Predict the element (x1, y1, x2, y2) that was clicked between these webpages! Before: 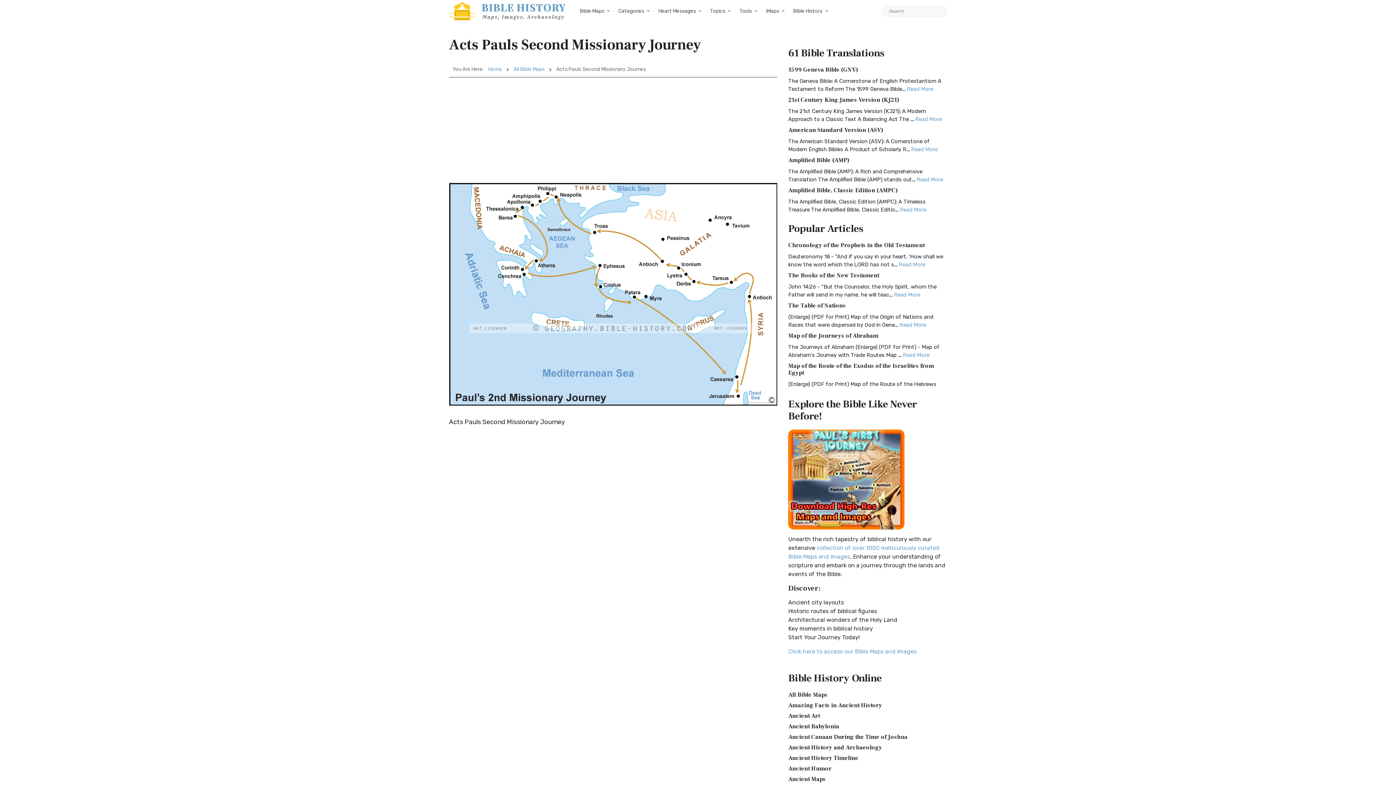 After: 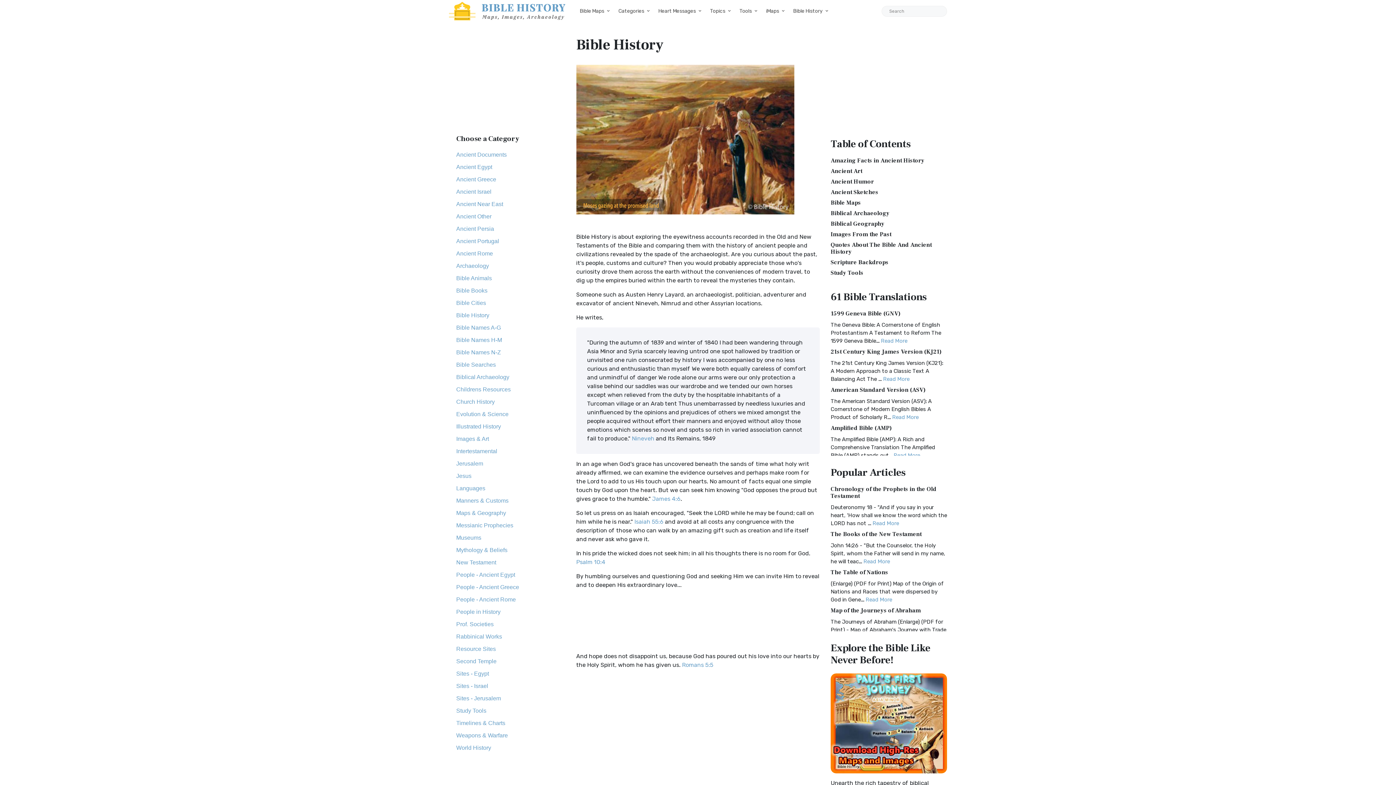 Action: bbox: (449, 7, 565, 14)